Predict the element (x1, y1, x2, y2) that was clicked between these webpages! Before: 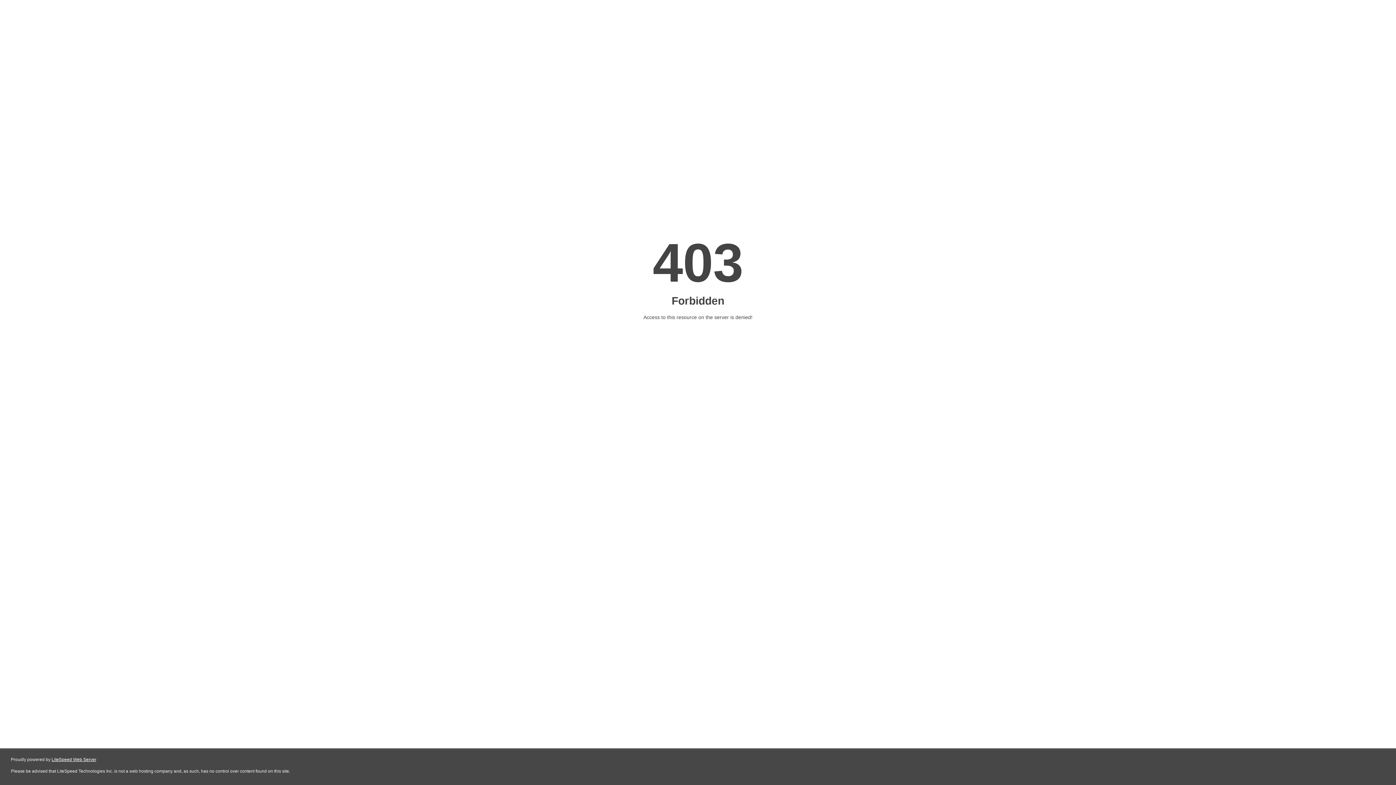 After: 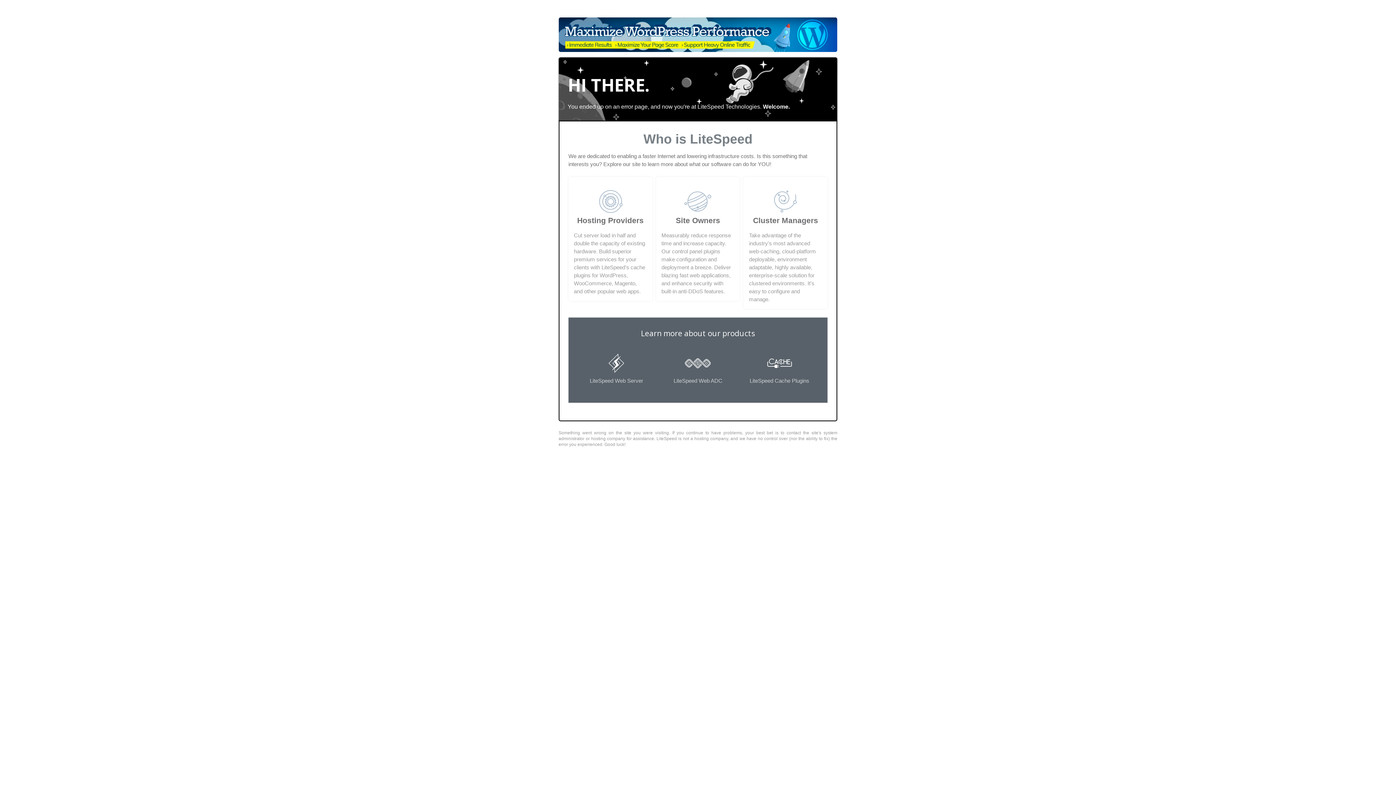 Action: label: LiteSpeed Web Server bbox: (51, 757, 96, 762)